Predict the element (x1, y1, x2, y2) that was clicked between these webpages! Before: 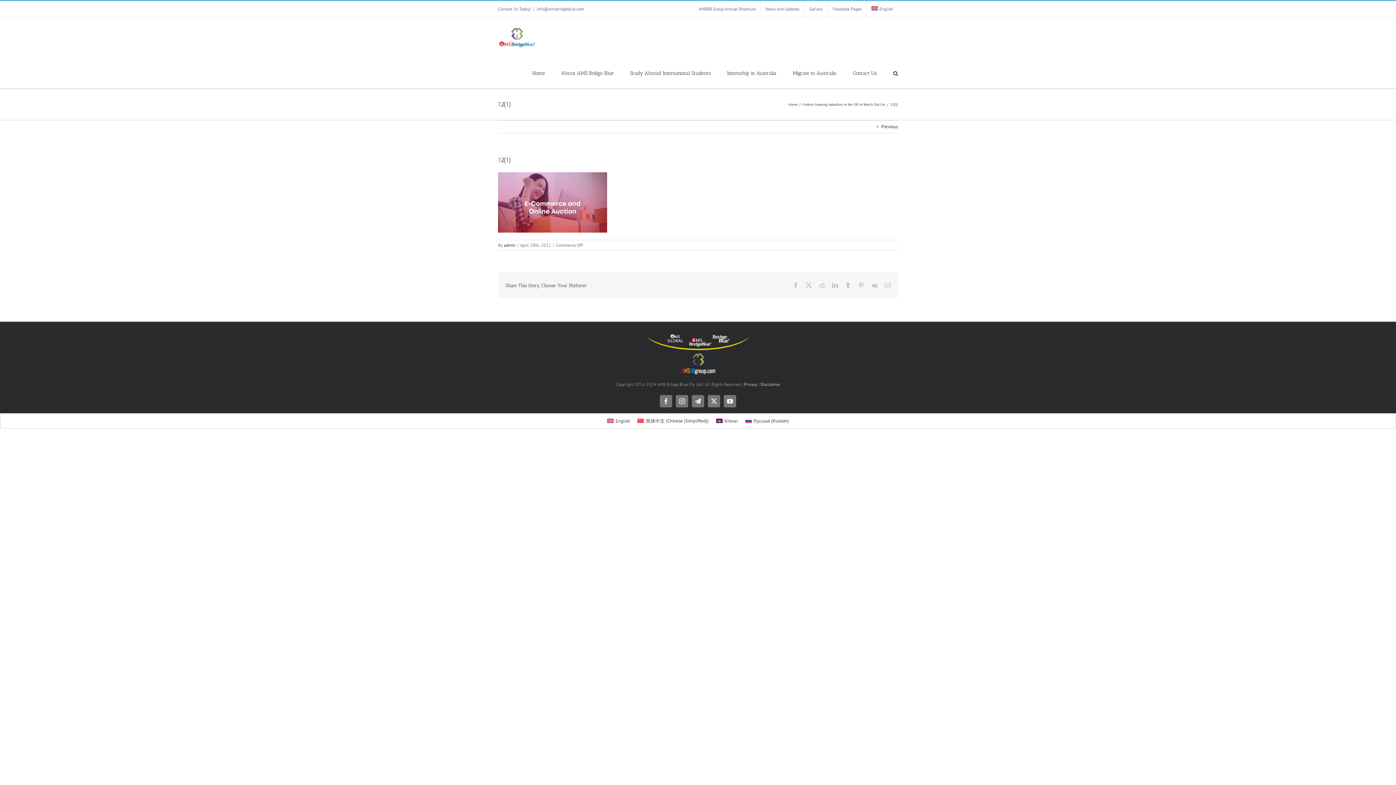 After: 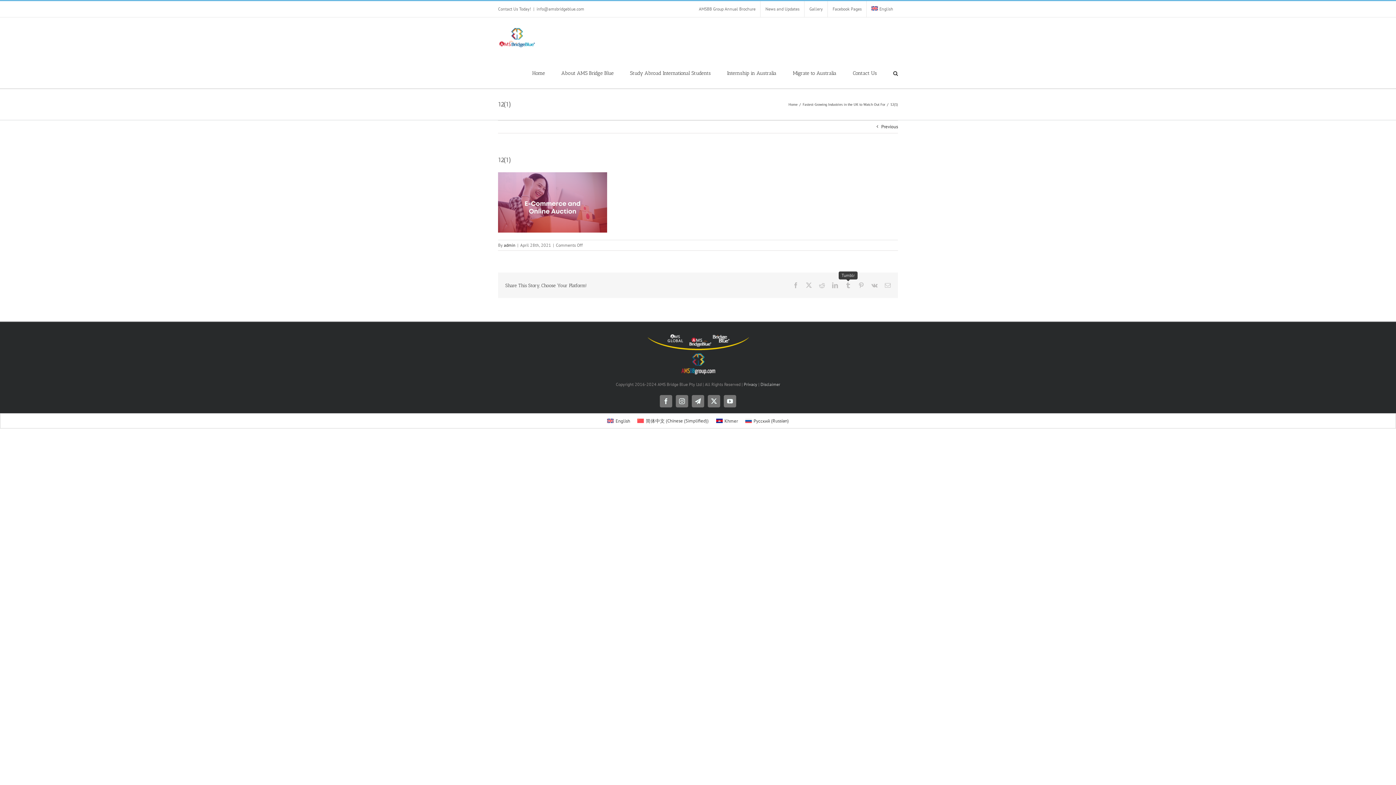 Action: label: Tumblr bbox: (845, 282, 851, 288)